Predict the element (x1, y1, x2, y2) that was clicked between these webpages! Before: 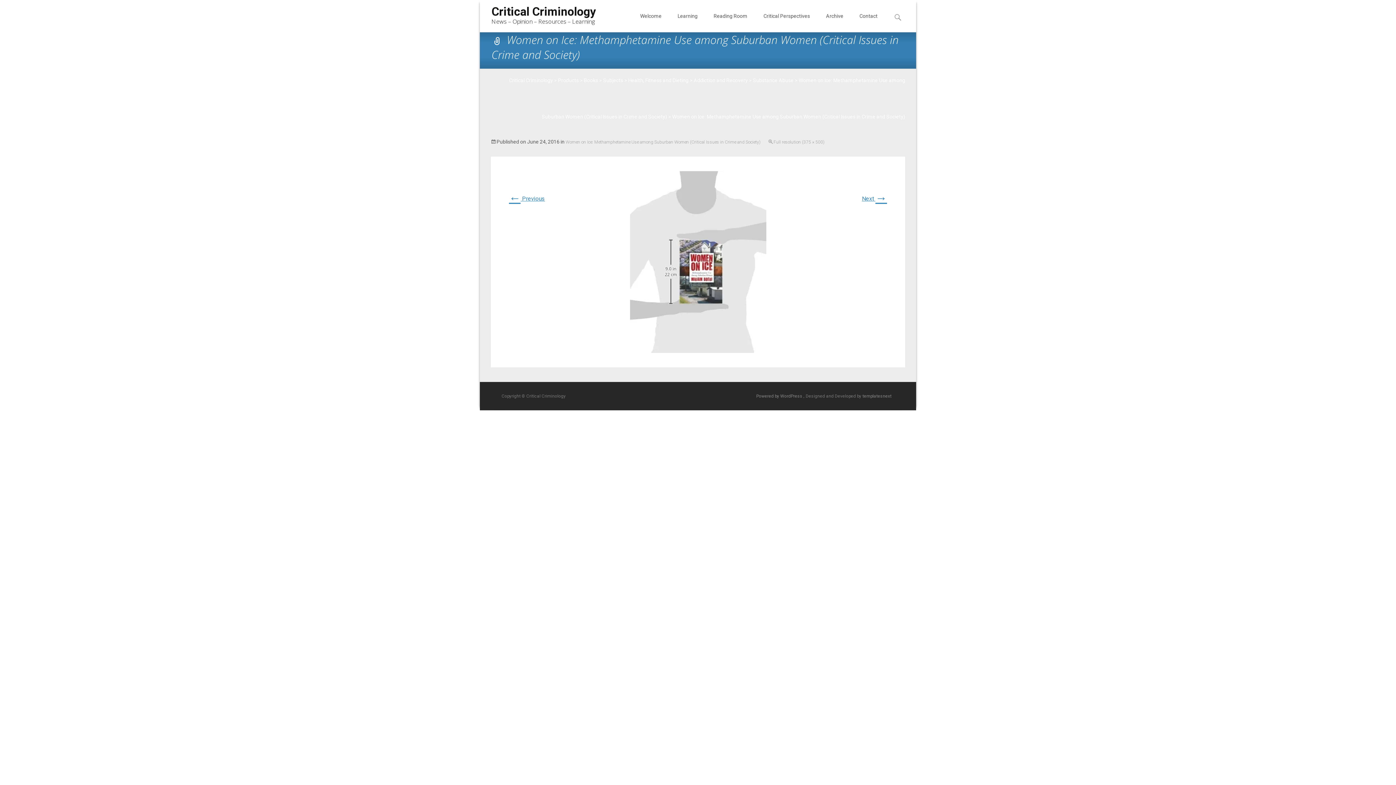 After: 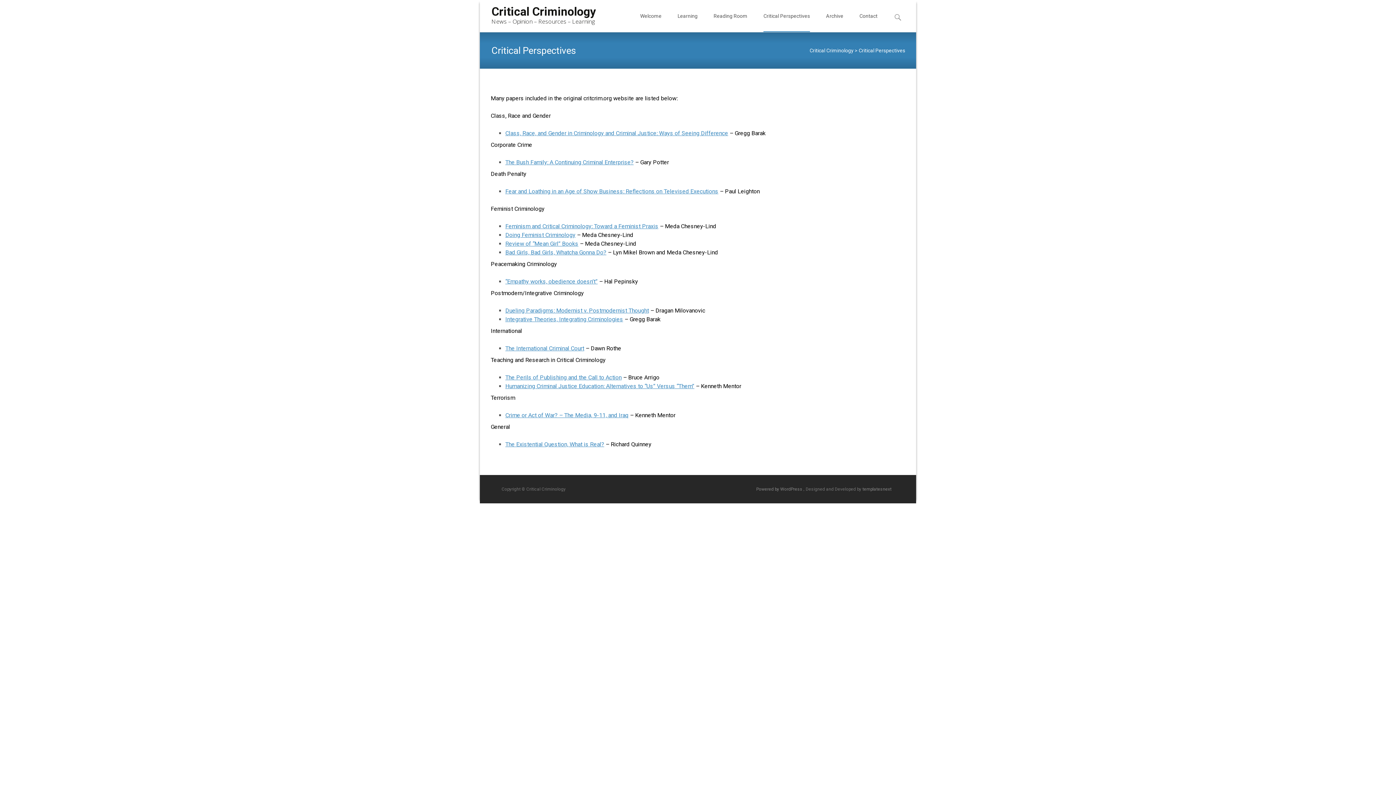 Action: bbox: (763, 0, 810, 32) label: Critical Perspectives